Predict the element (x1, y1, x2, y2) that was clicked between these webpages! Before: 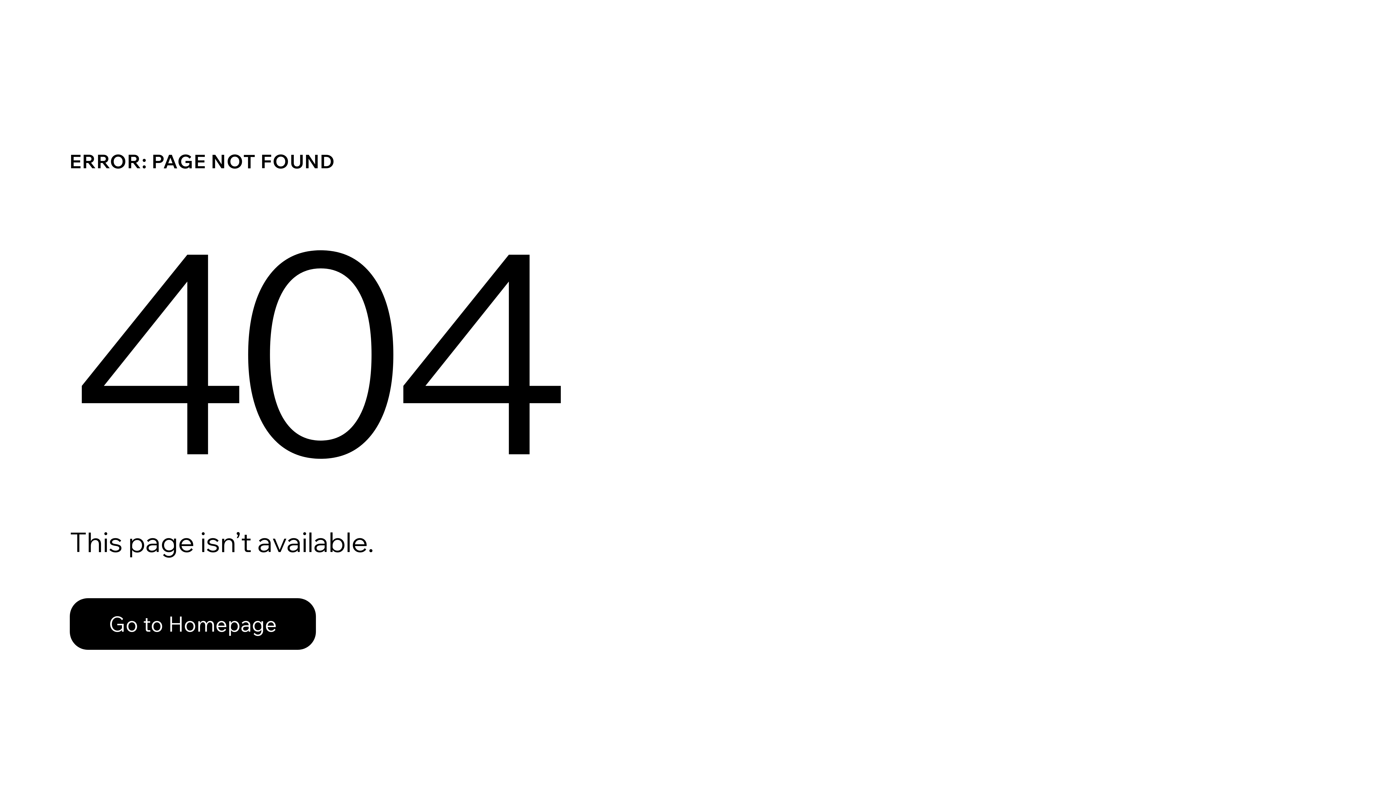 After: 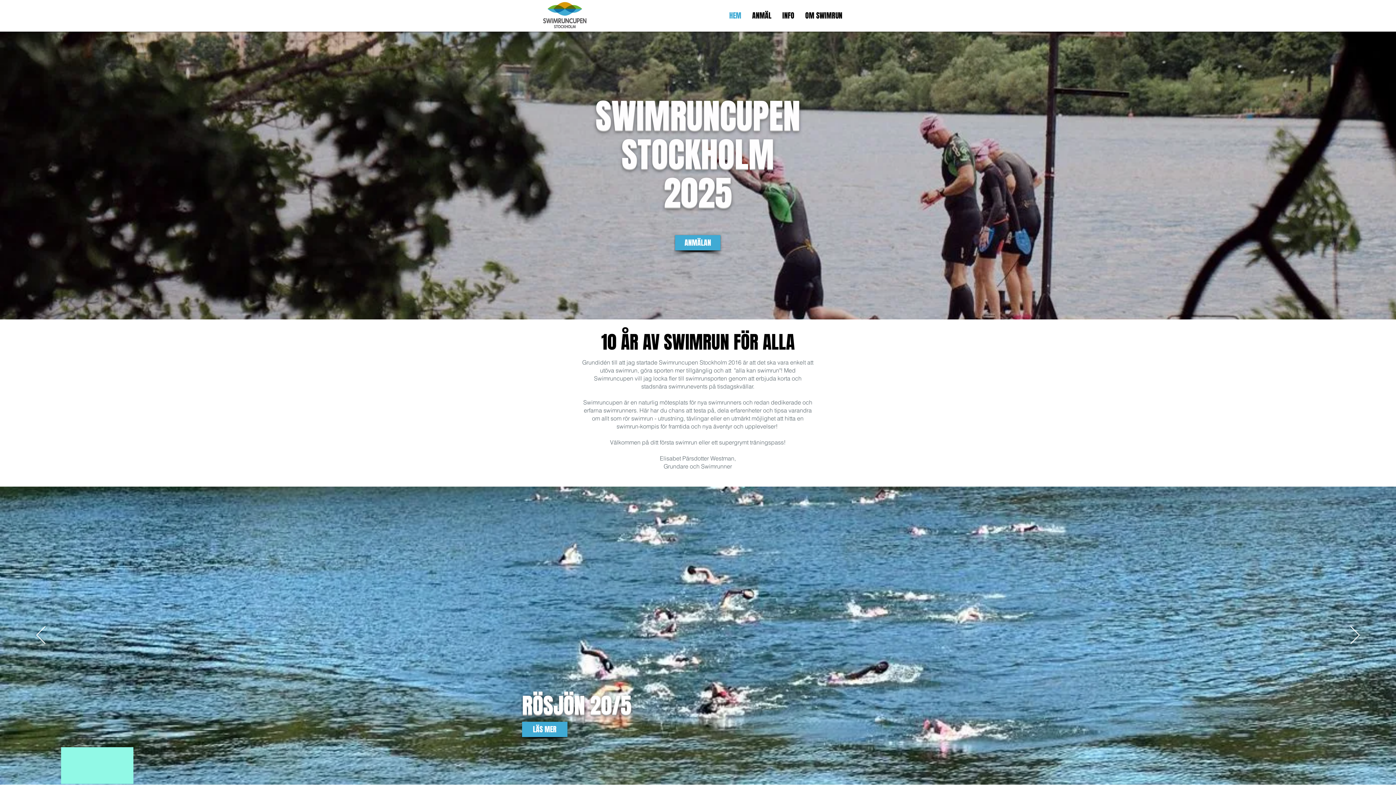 Action: label: Go to Homepage bbox: (69, 582, 768, 659)